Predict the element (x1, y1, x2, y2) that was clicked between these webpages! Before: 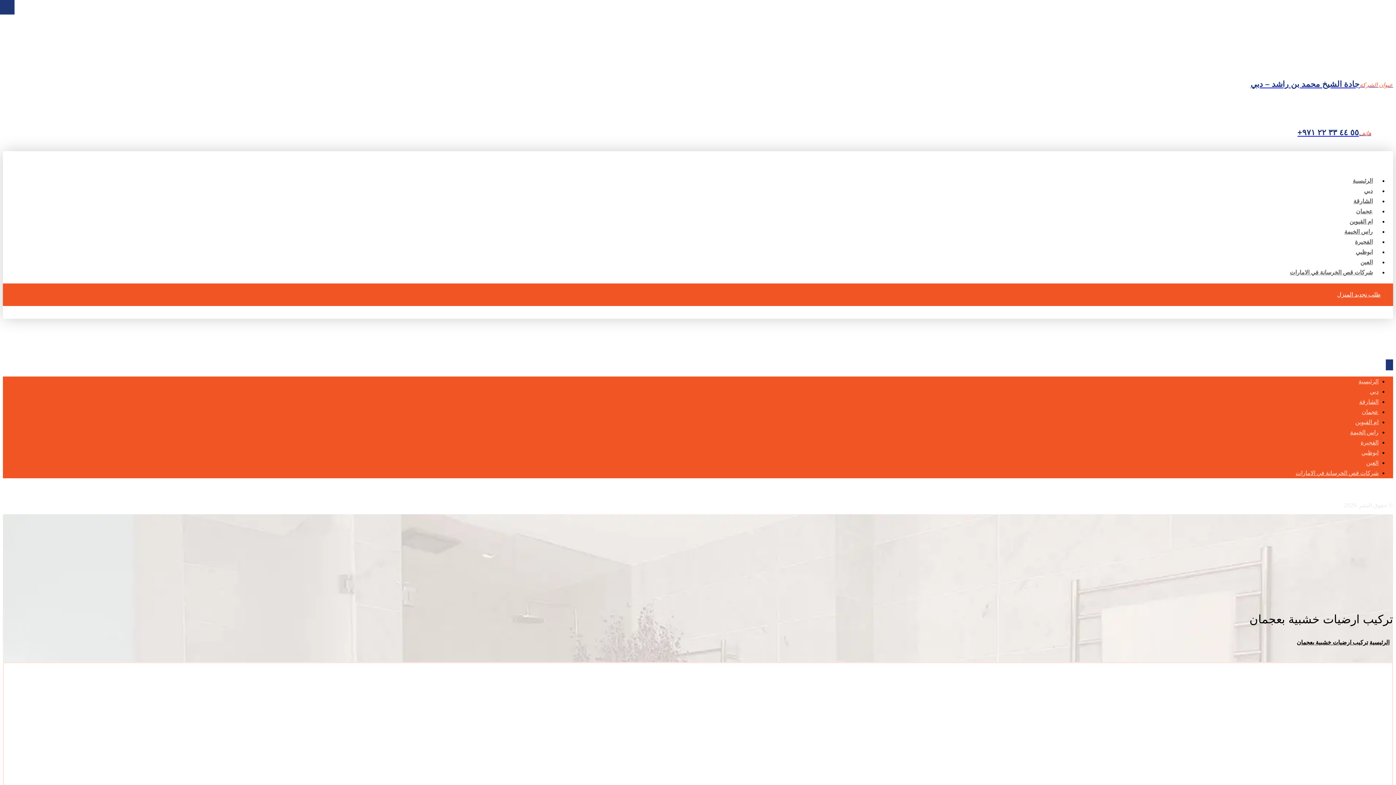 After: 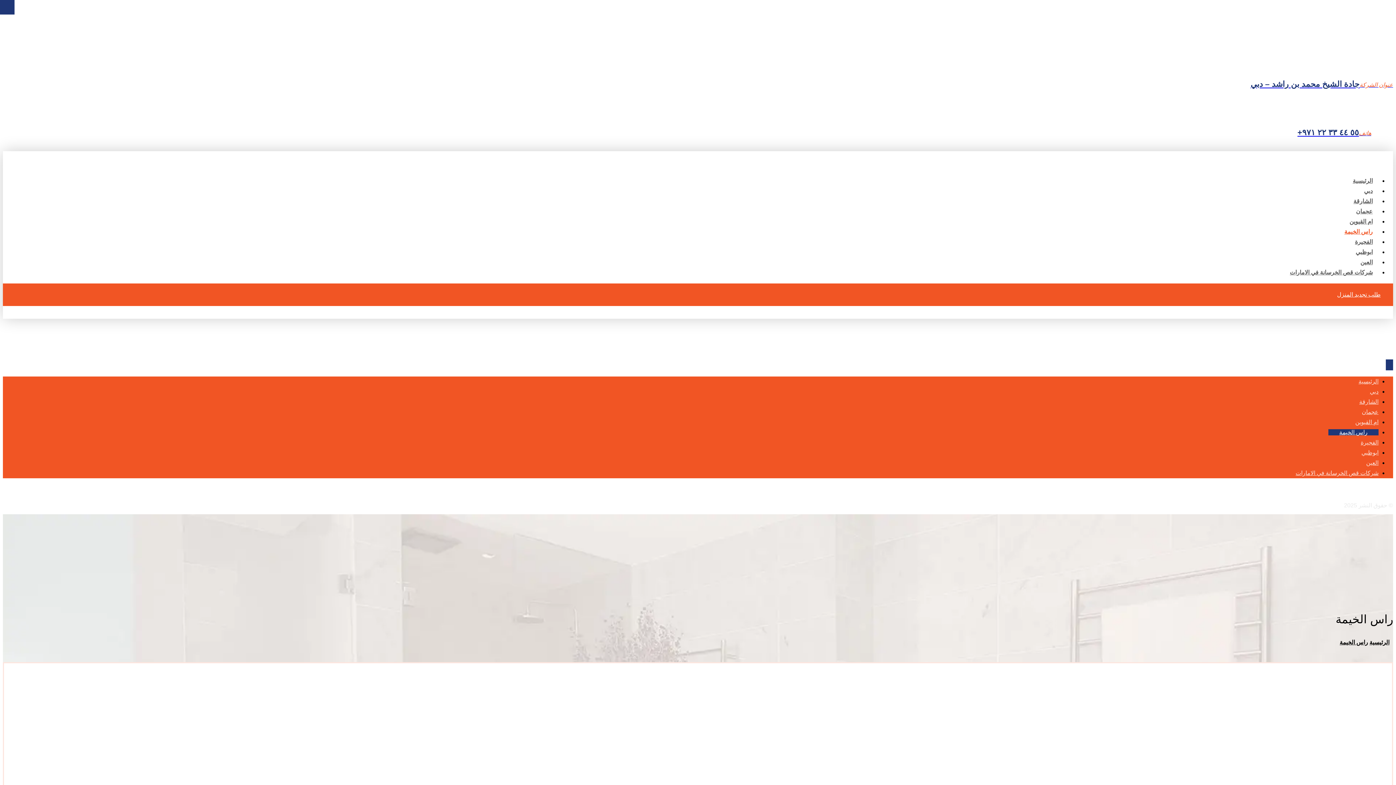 Action: bbox: (1344, 222, 1373, 241) label: راس الخيمة